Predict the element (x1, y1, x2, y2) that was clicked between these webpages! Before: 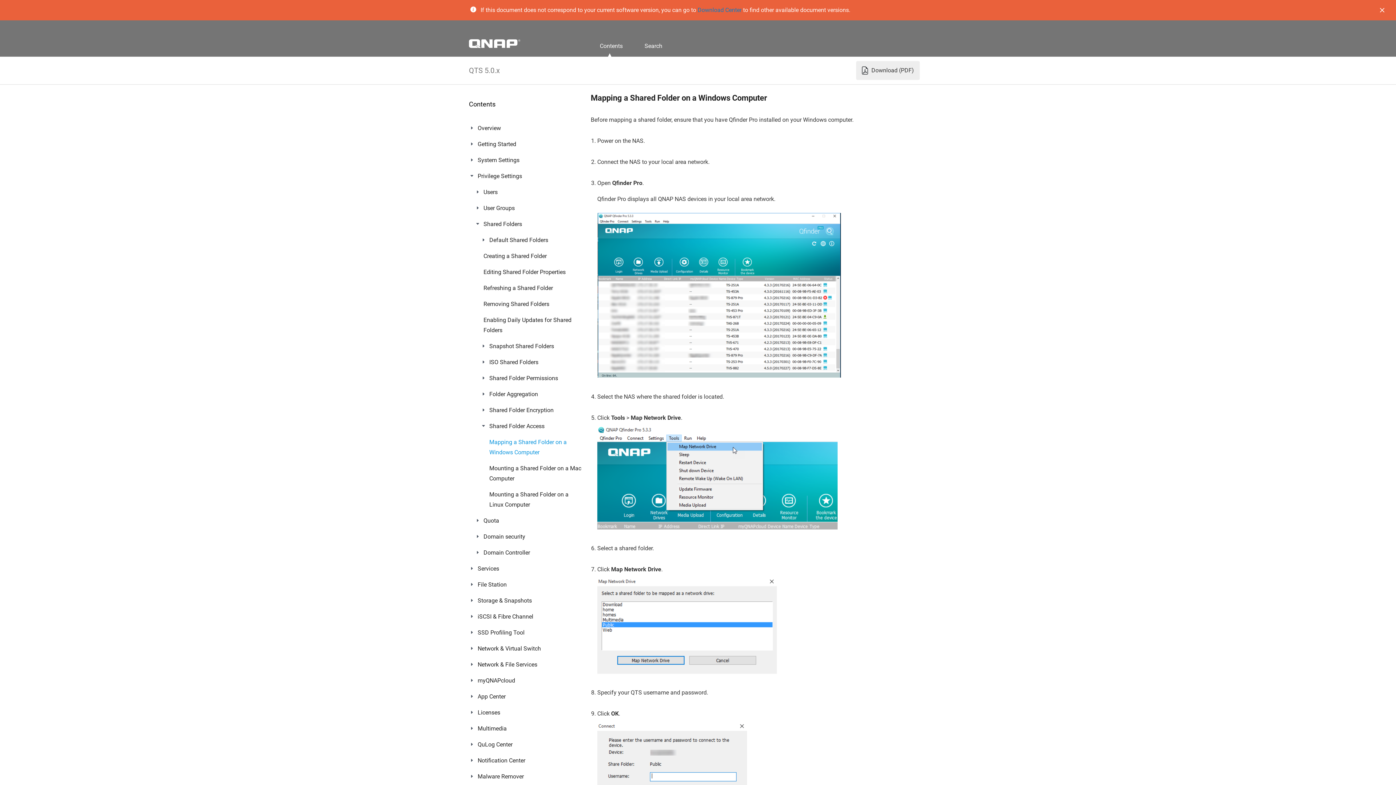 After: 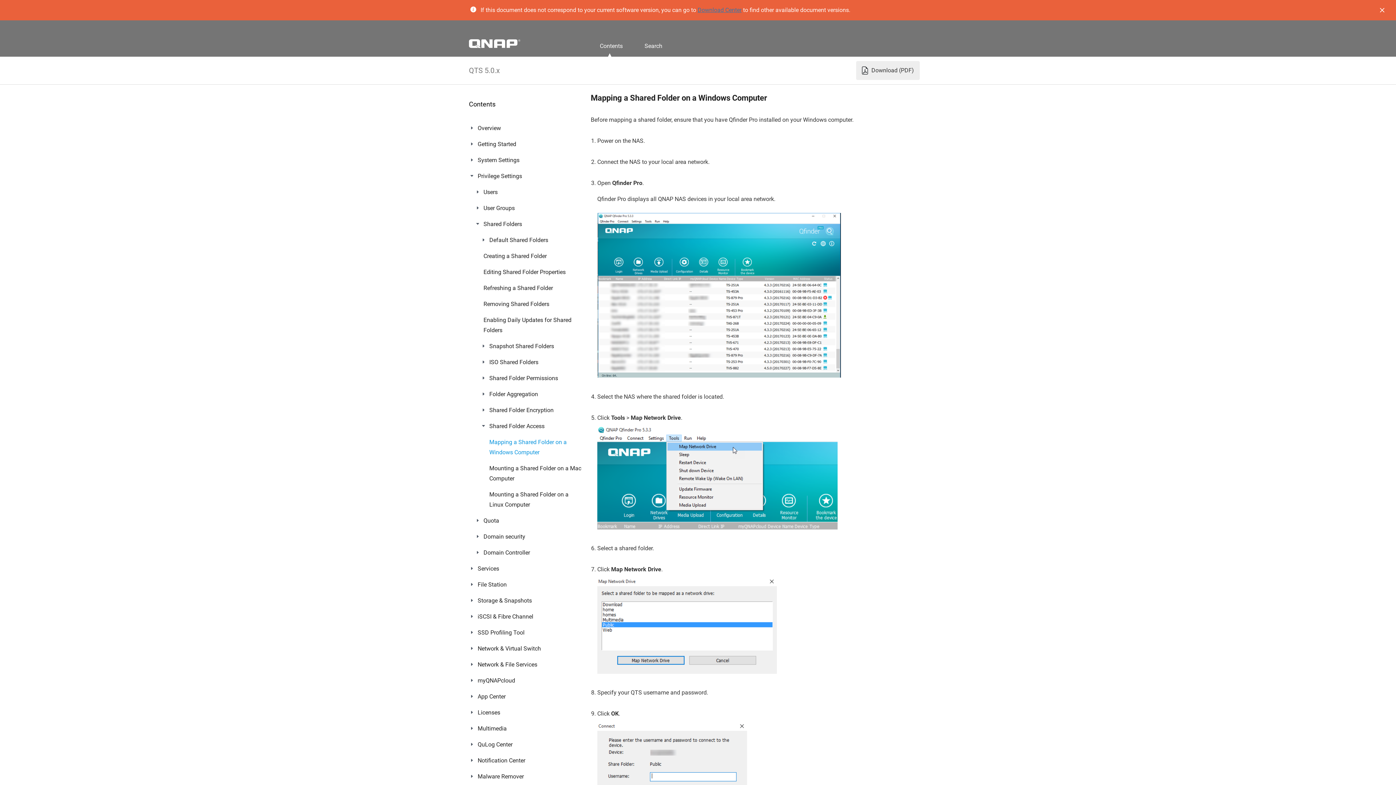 Action: bbox: (697, 6, 741, 13) label: Download Center